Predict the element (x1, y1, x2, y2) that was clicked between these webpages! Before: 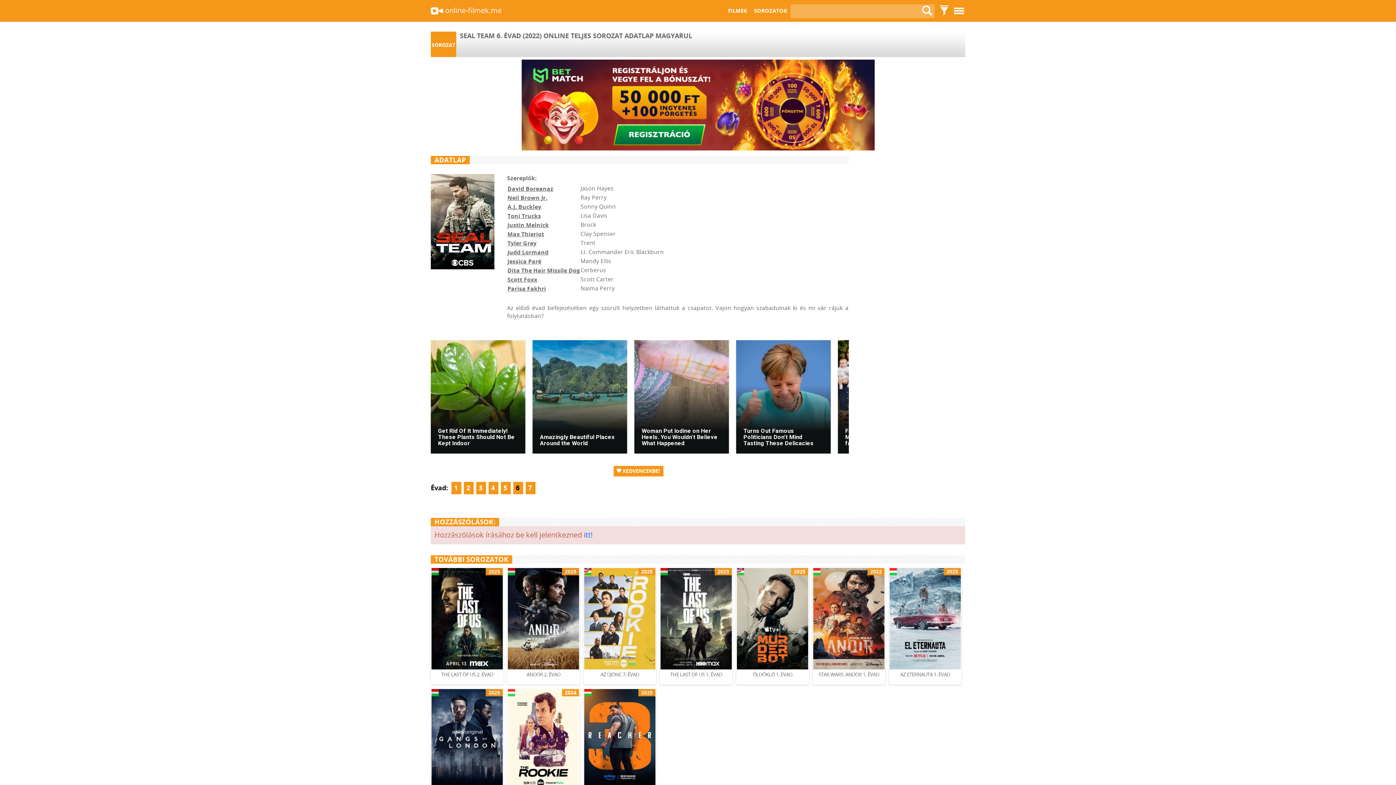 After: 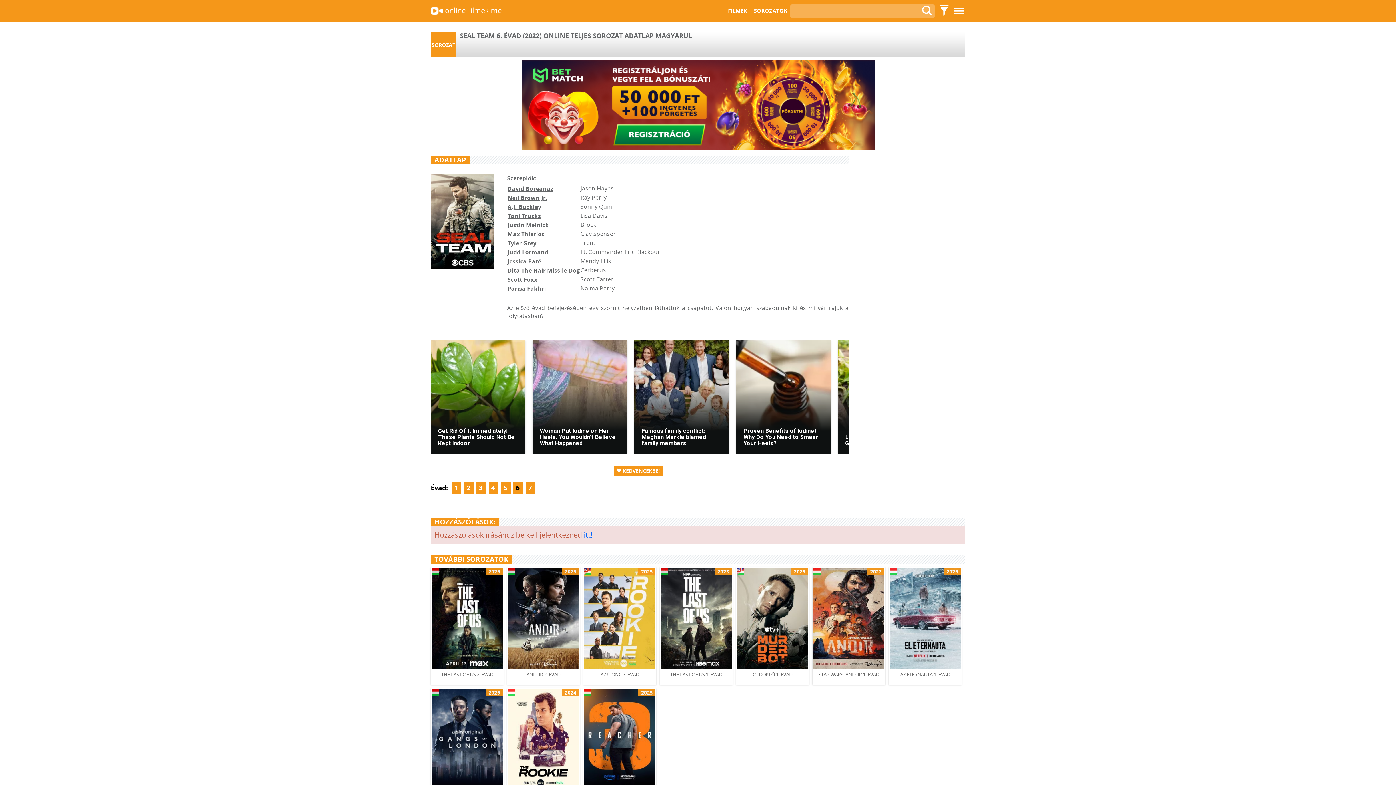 Action: bbox: (513, 482, 523, 494) label: 6